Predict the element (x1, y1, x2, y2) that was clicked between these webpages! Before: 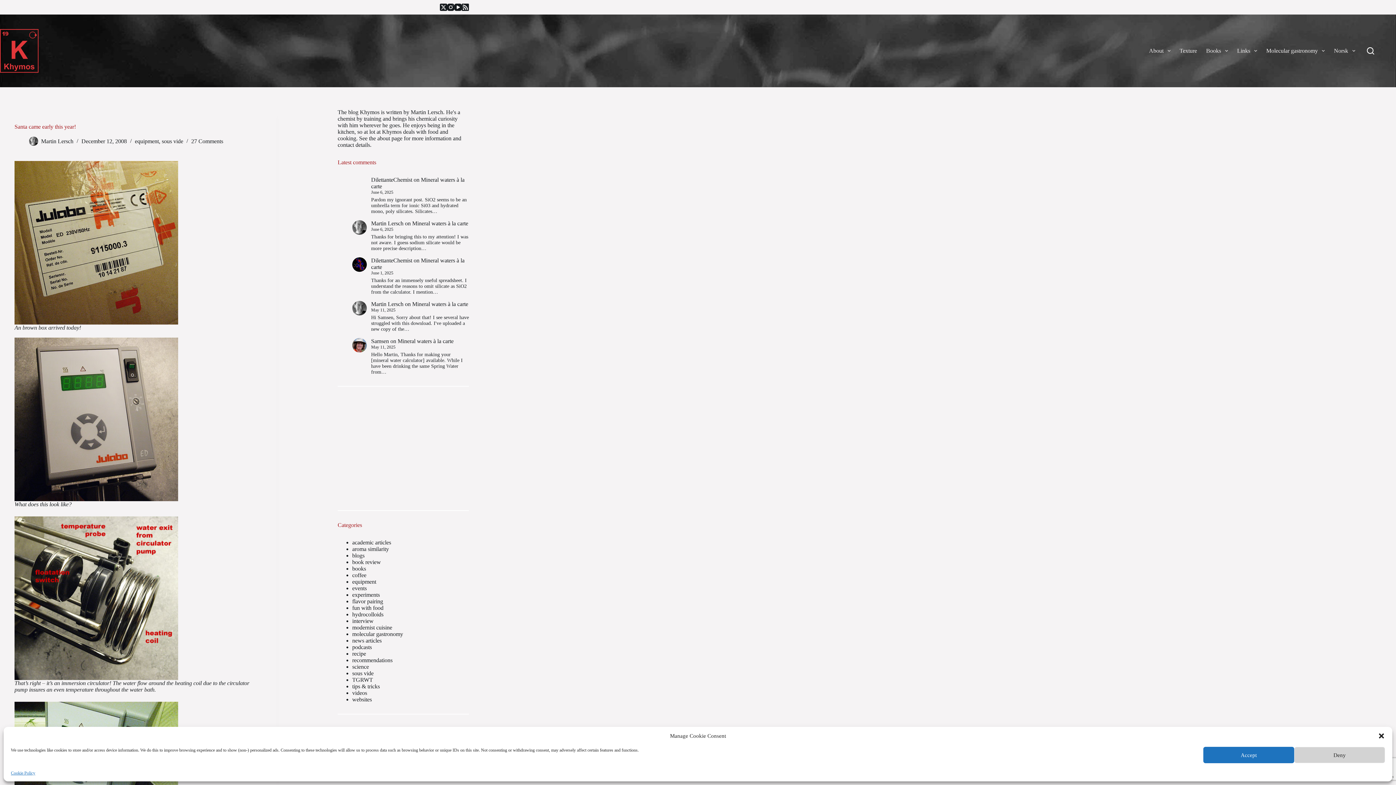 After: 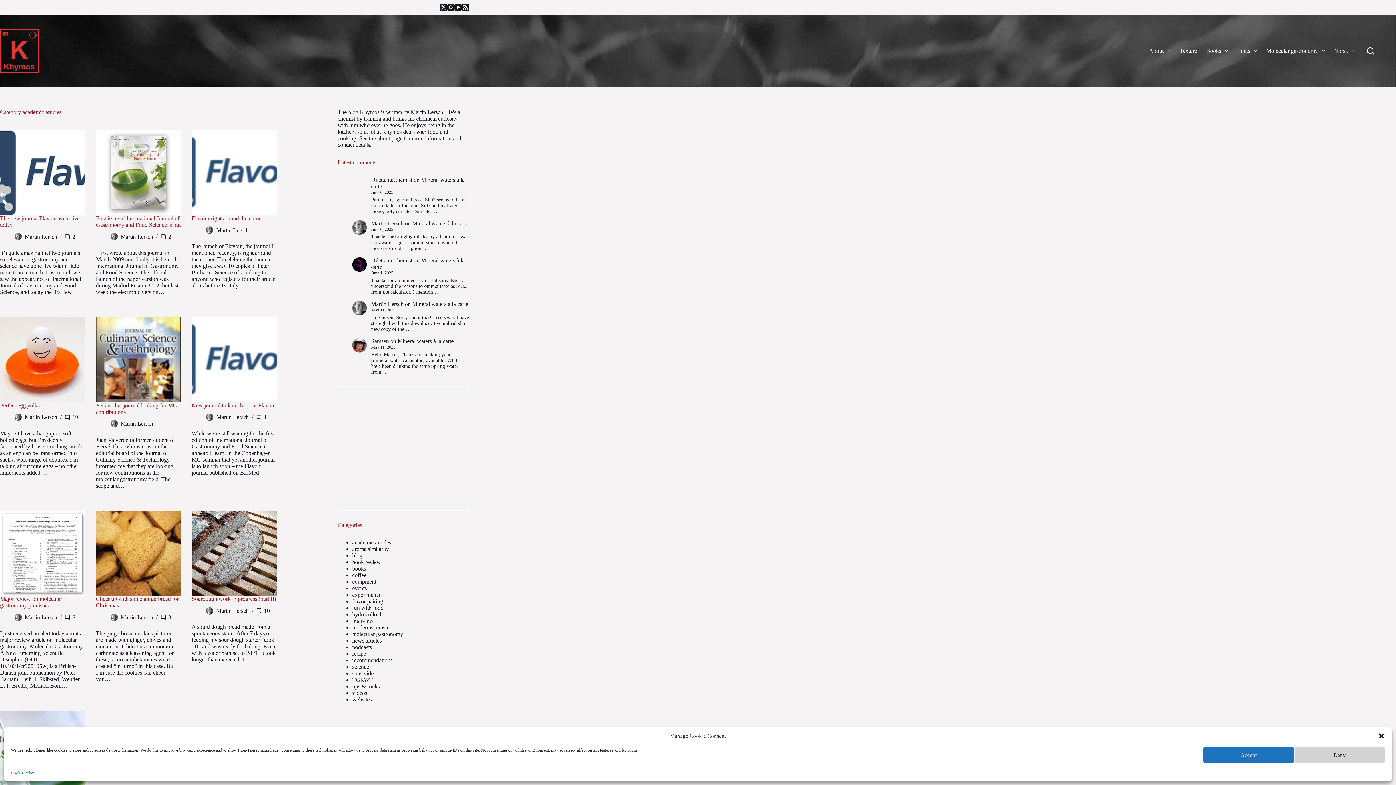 Action: bbox: (352, 539, 391, 545) label: academic articles